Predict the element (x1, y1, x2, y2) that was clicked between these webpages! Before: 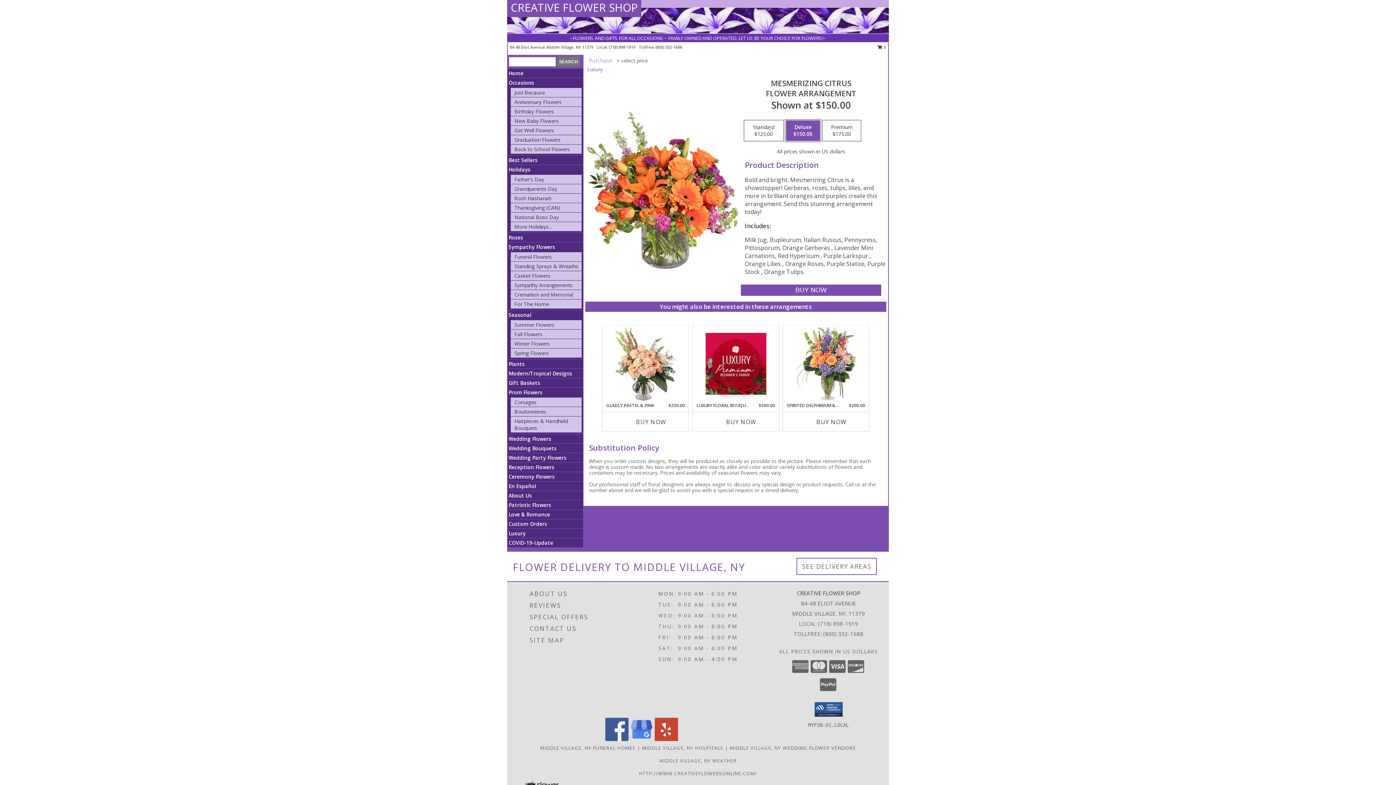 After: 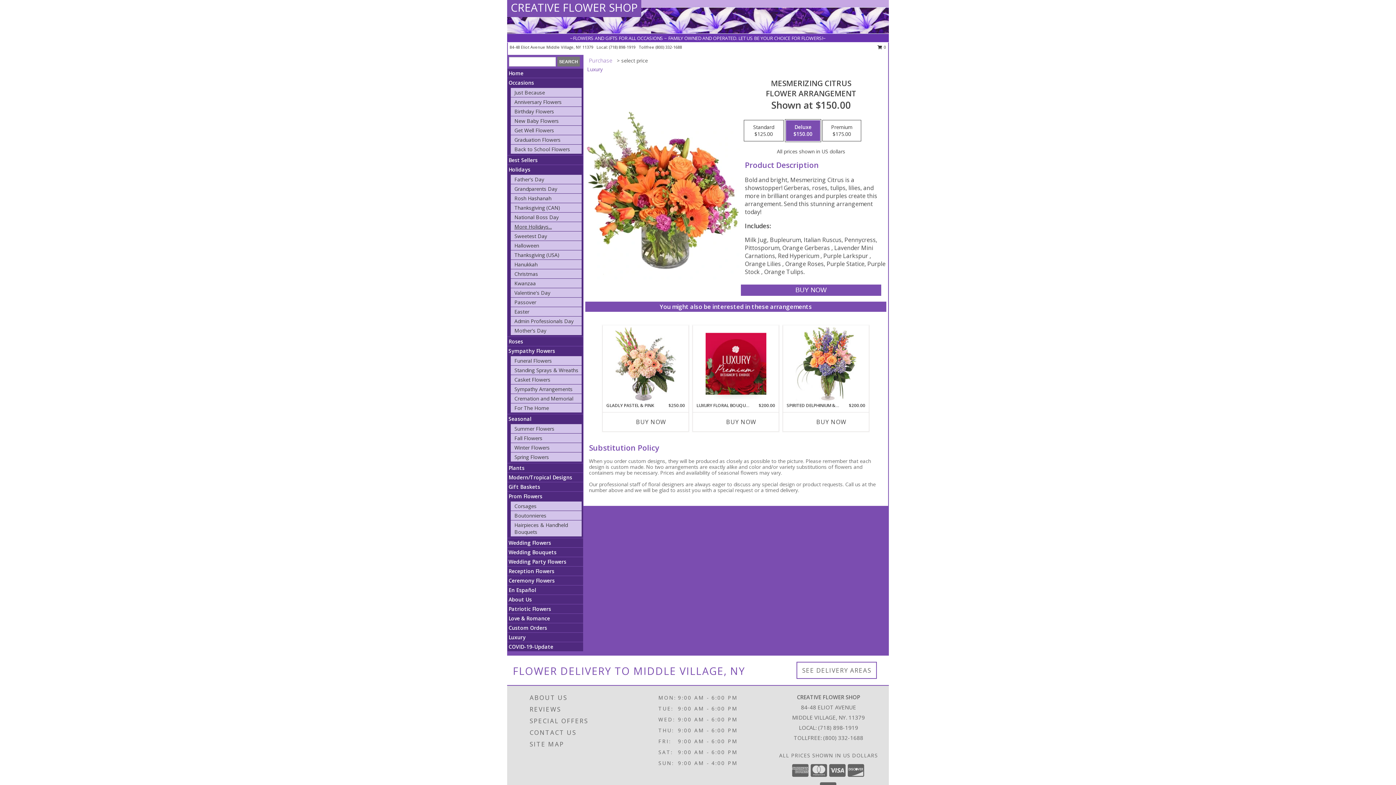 Action: bbox: (514, 223, 552, 230) label: More Holidays...